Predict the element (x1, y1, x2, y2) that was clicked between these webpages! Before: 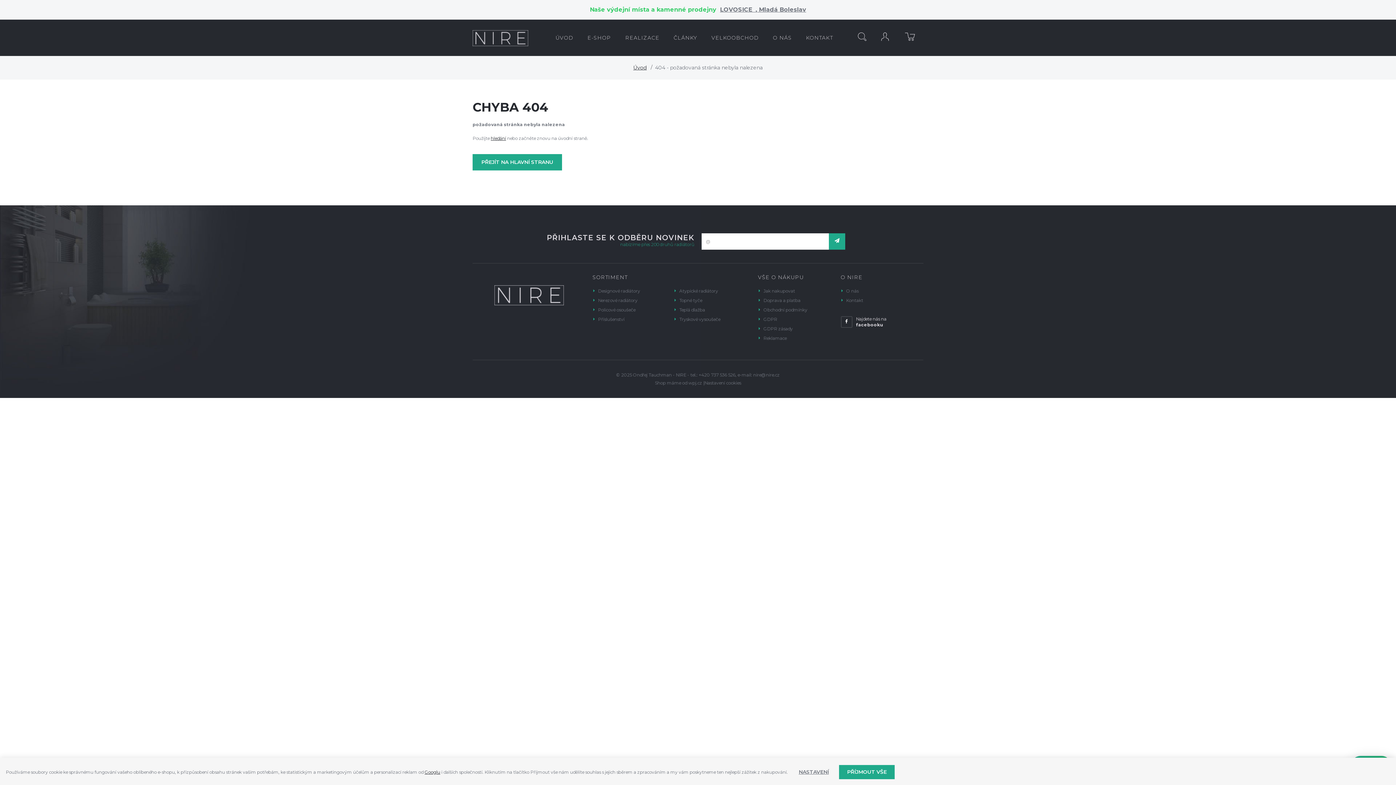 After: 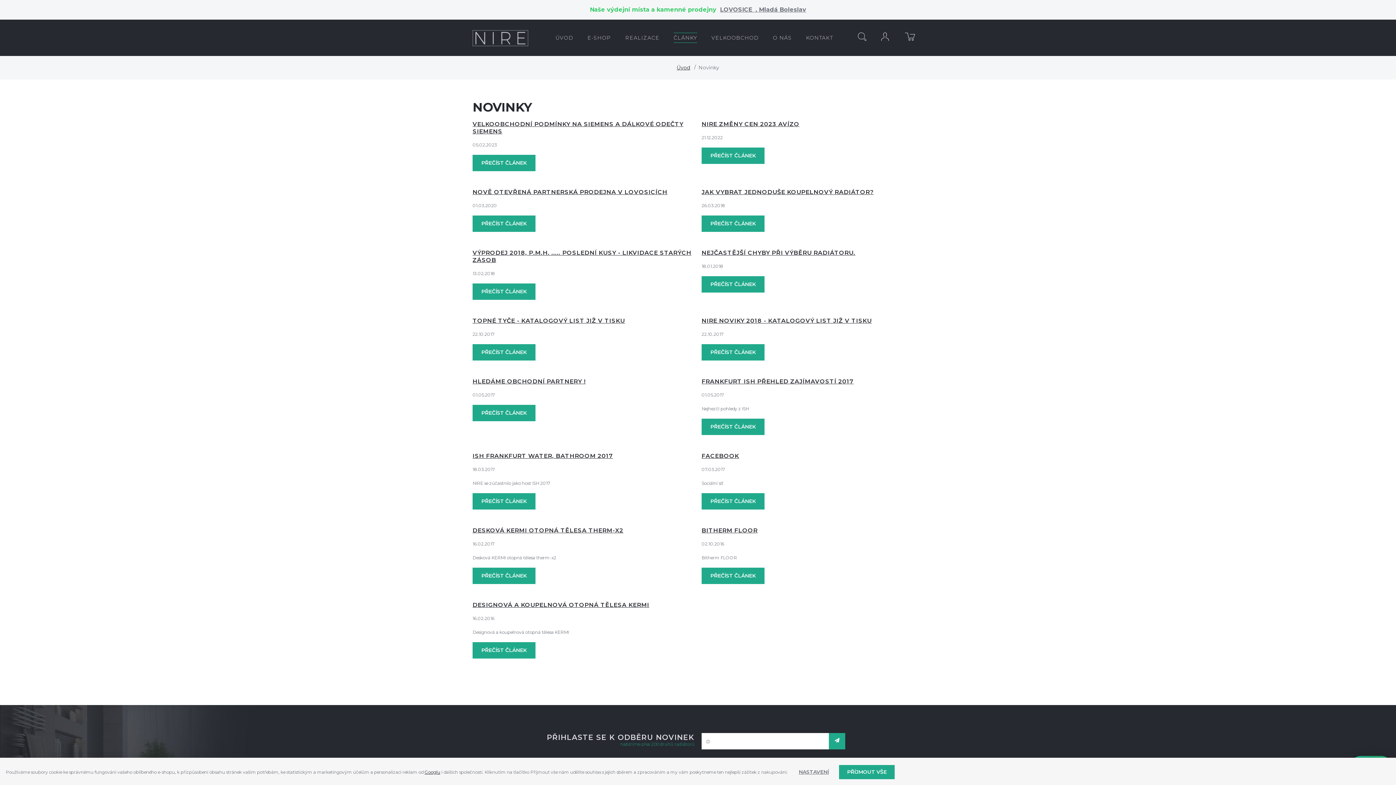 Action: bbox: (667, 19, 704, 56) label: ČLÁNKY